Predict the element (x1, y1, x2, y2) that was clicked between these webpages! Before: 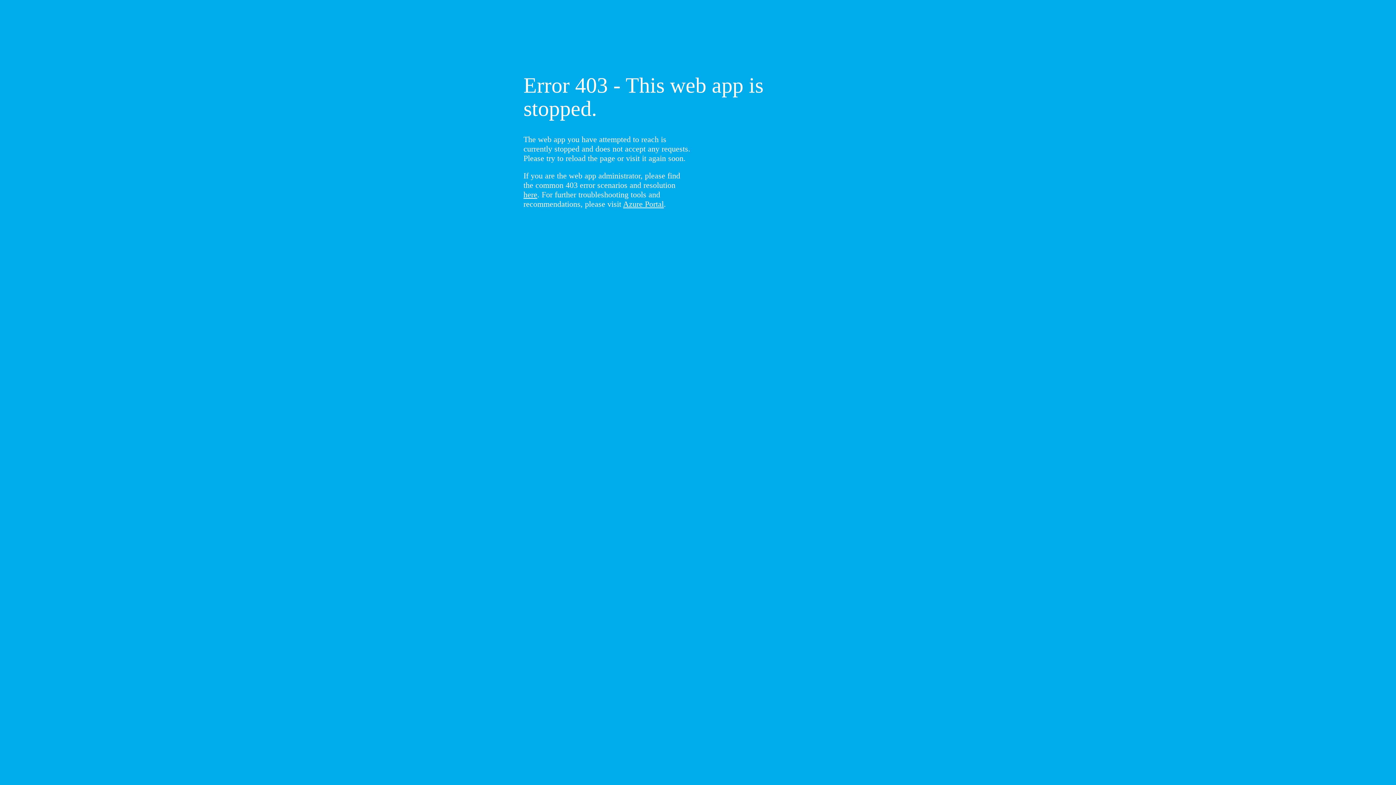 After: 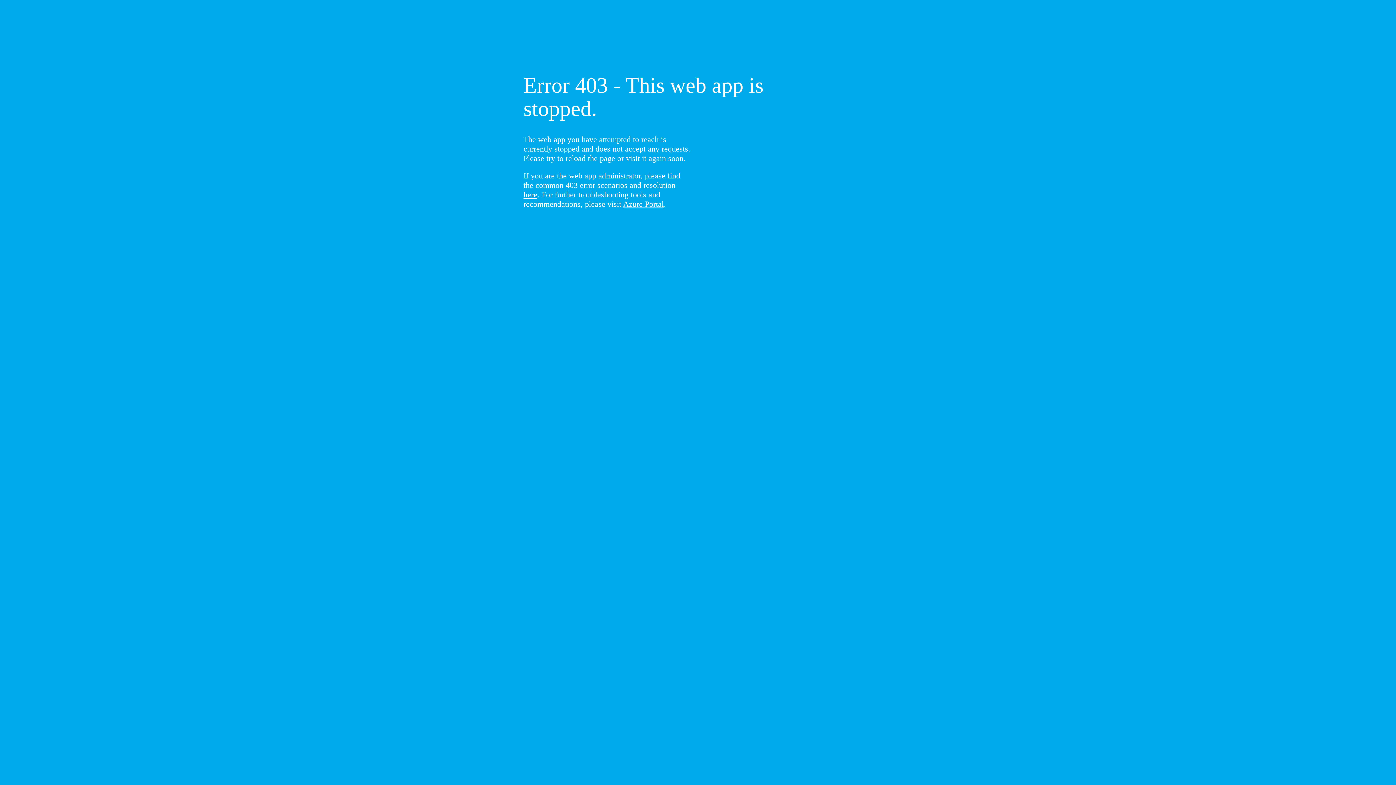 Action: label: here bbox: (523, 190, 537, 199)